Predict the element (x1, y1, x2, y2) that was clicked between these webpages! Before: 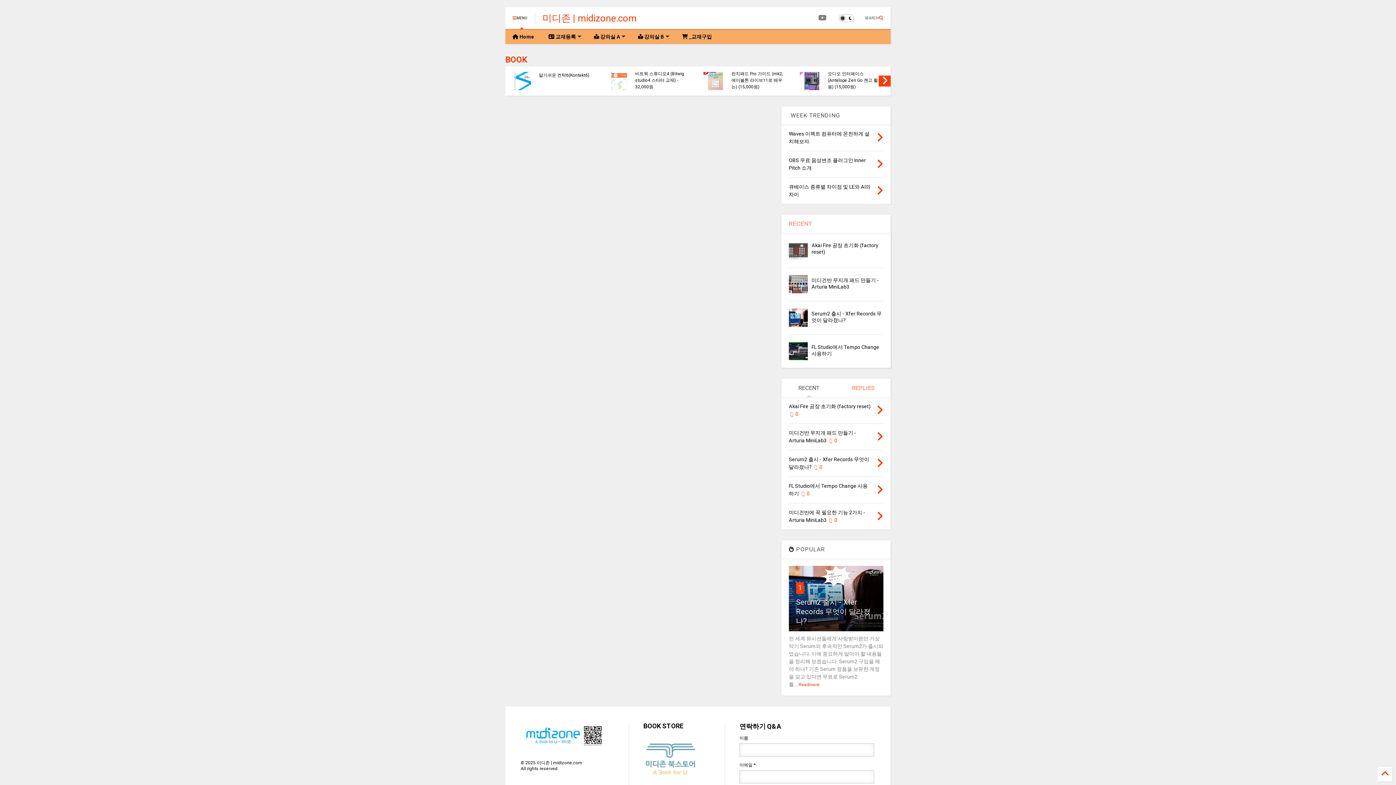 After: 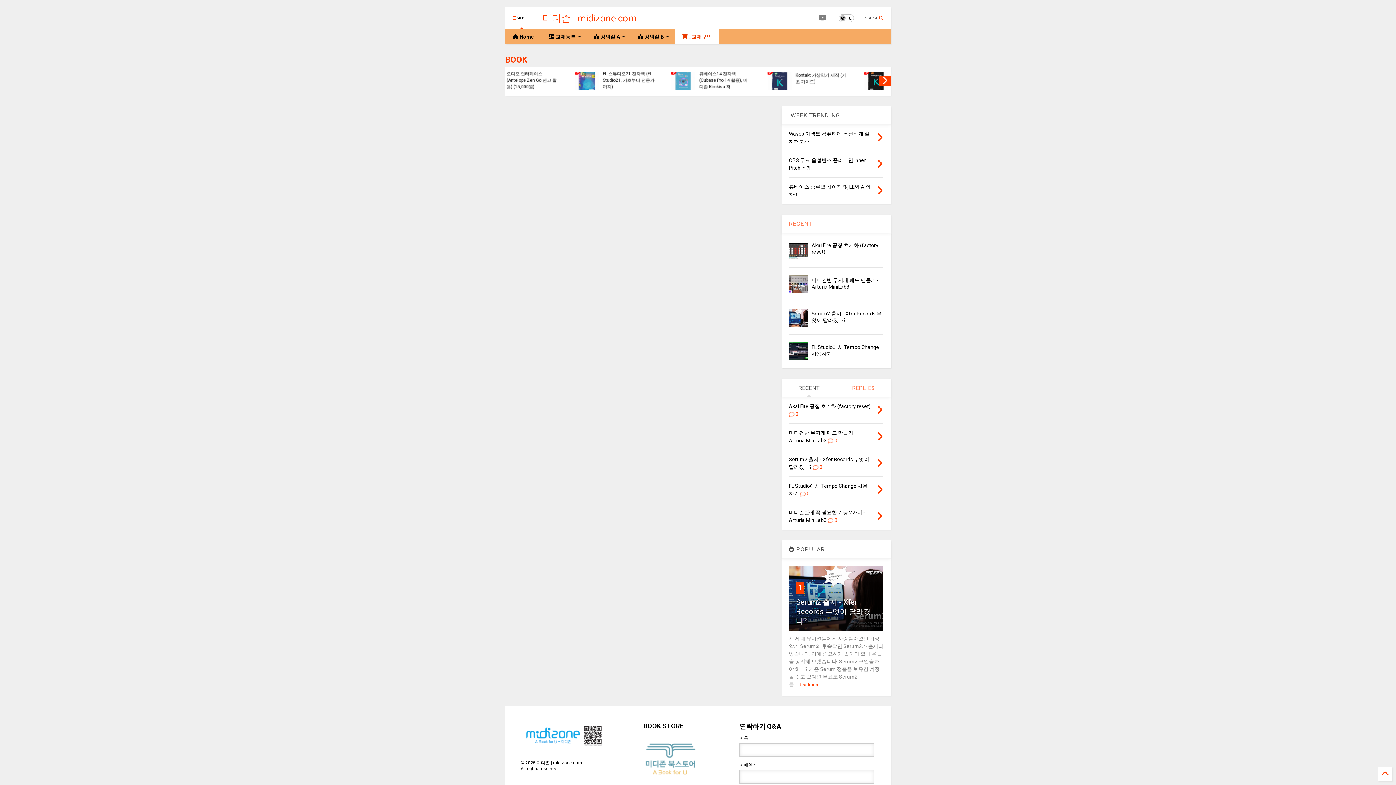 Action: label:  _교재구입 bbox: (674, 29, 719, 44)